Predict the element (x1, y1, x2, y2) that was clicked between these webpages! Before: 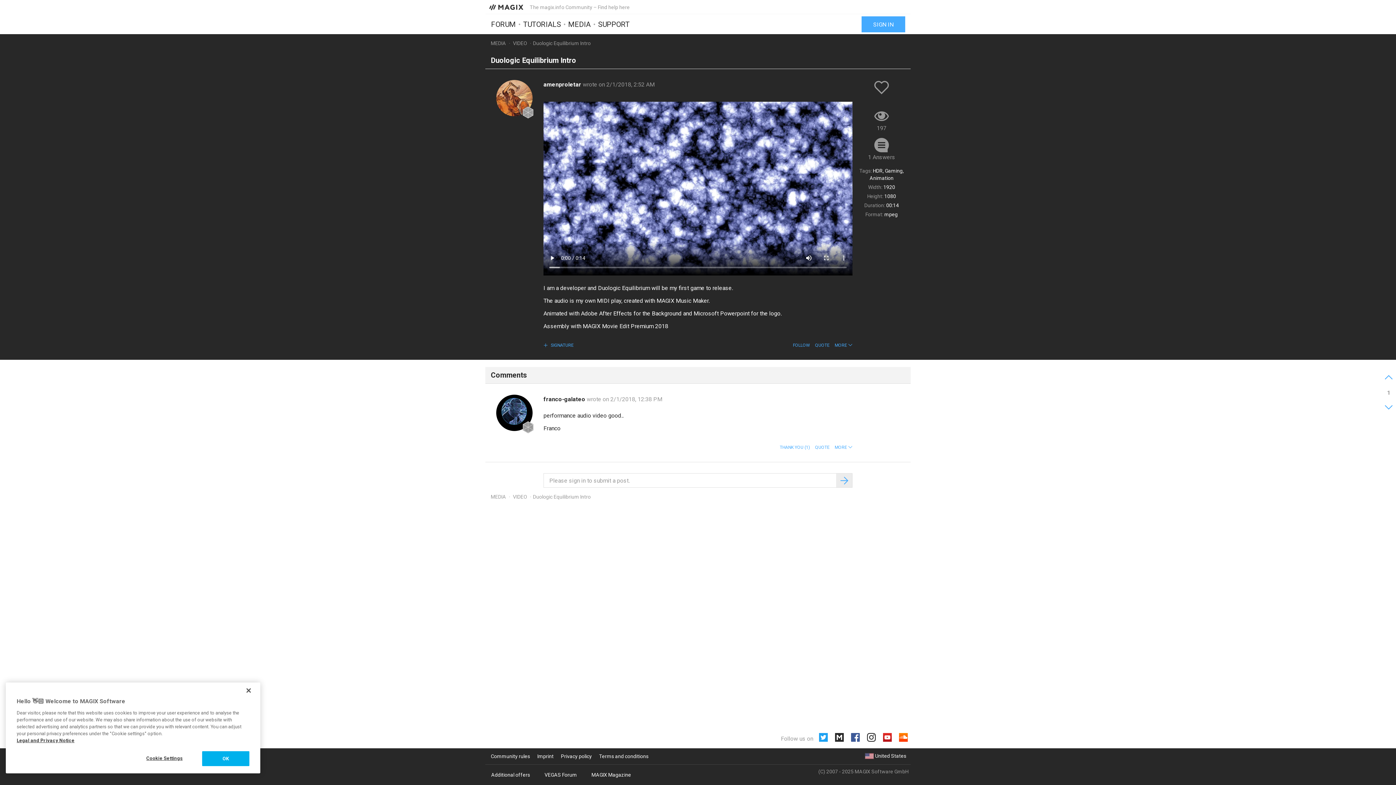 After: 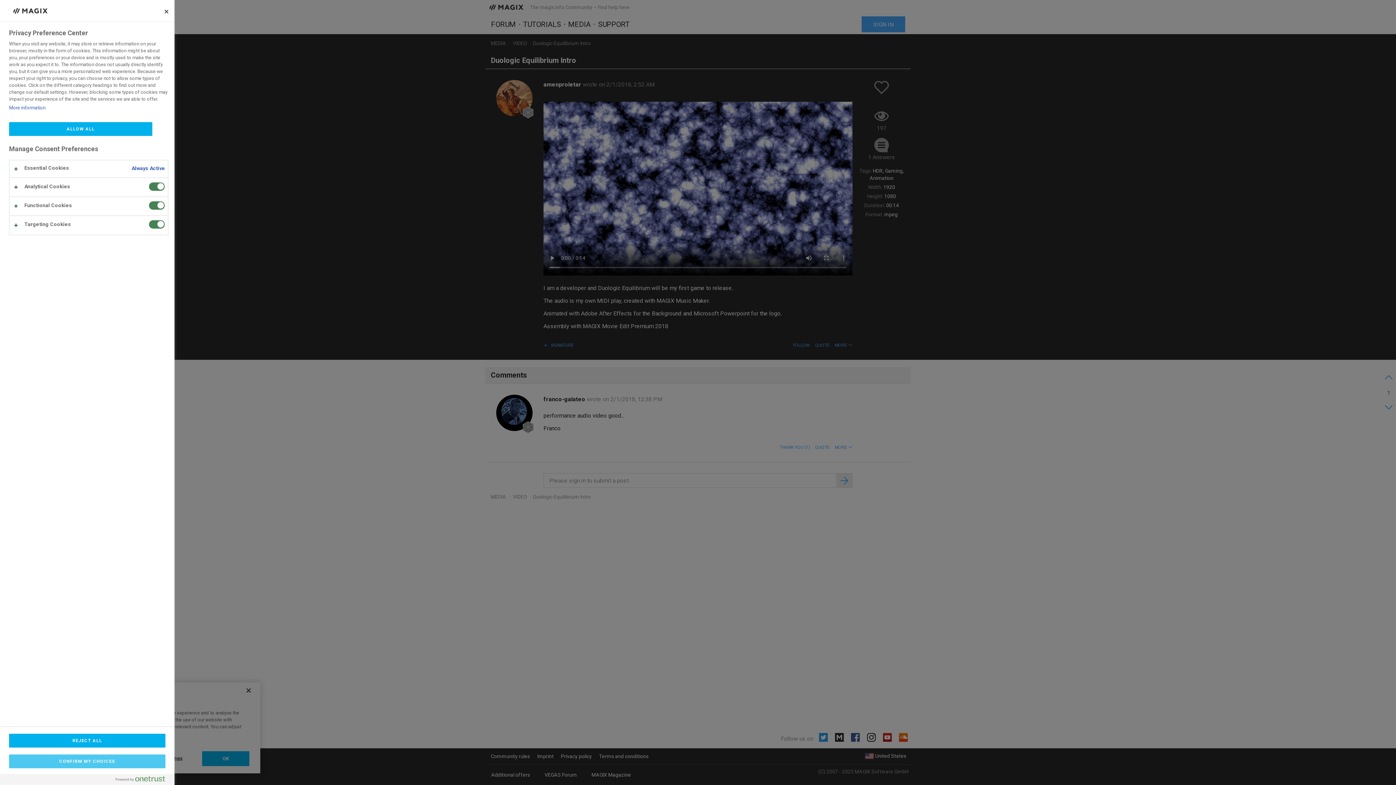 Action: bbox: (132, 751, 196, 765) label: Cookie Settings